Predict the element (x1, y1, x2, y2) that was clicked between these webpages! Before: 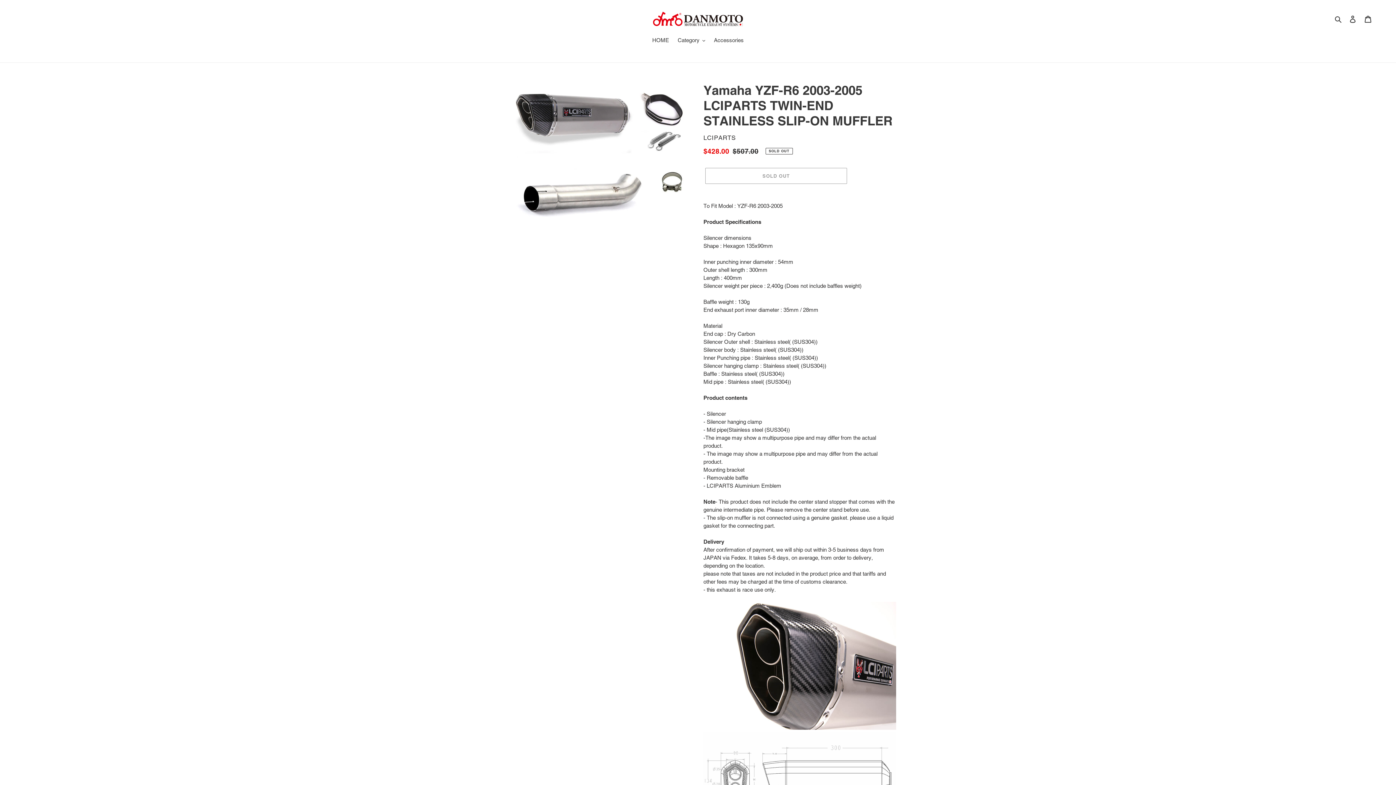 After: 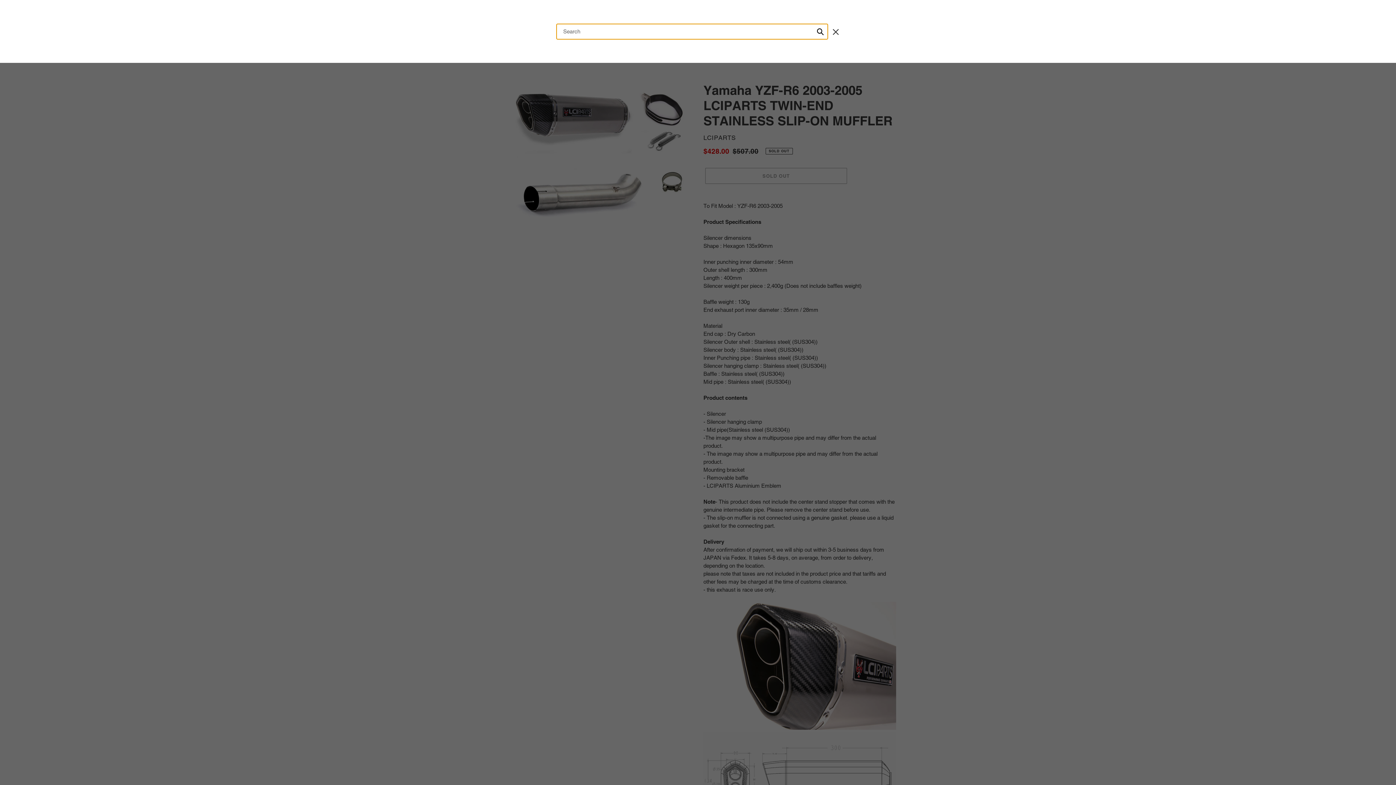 Action: bbox: (1332, 14, 1345, 23) label: Search